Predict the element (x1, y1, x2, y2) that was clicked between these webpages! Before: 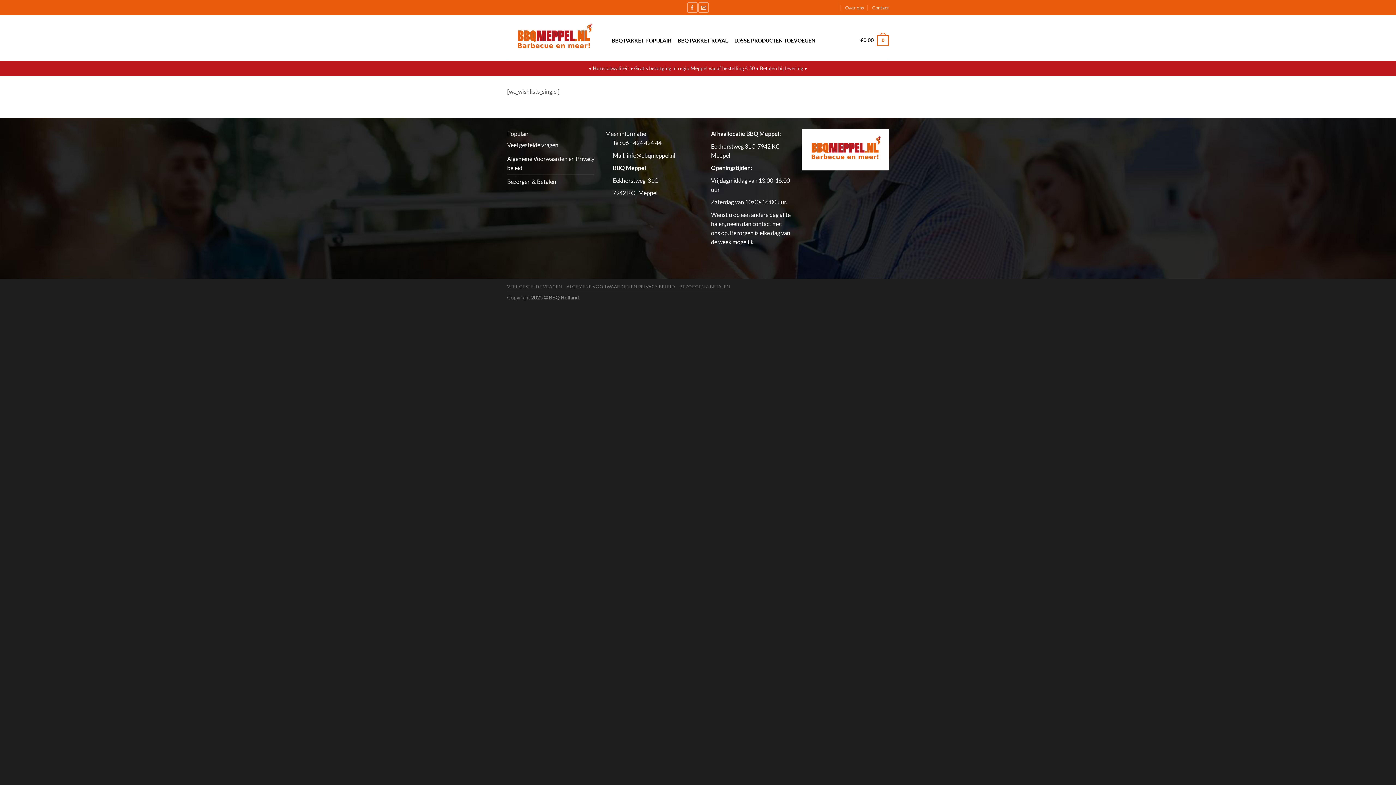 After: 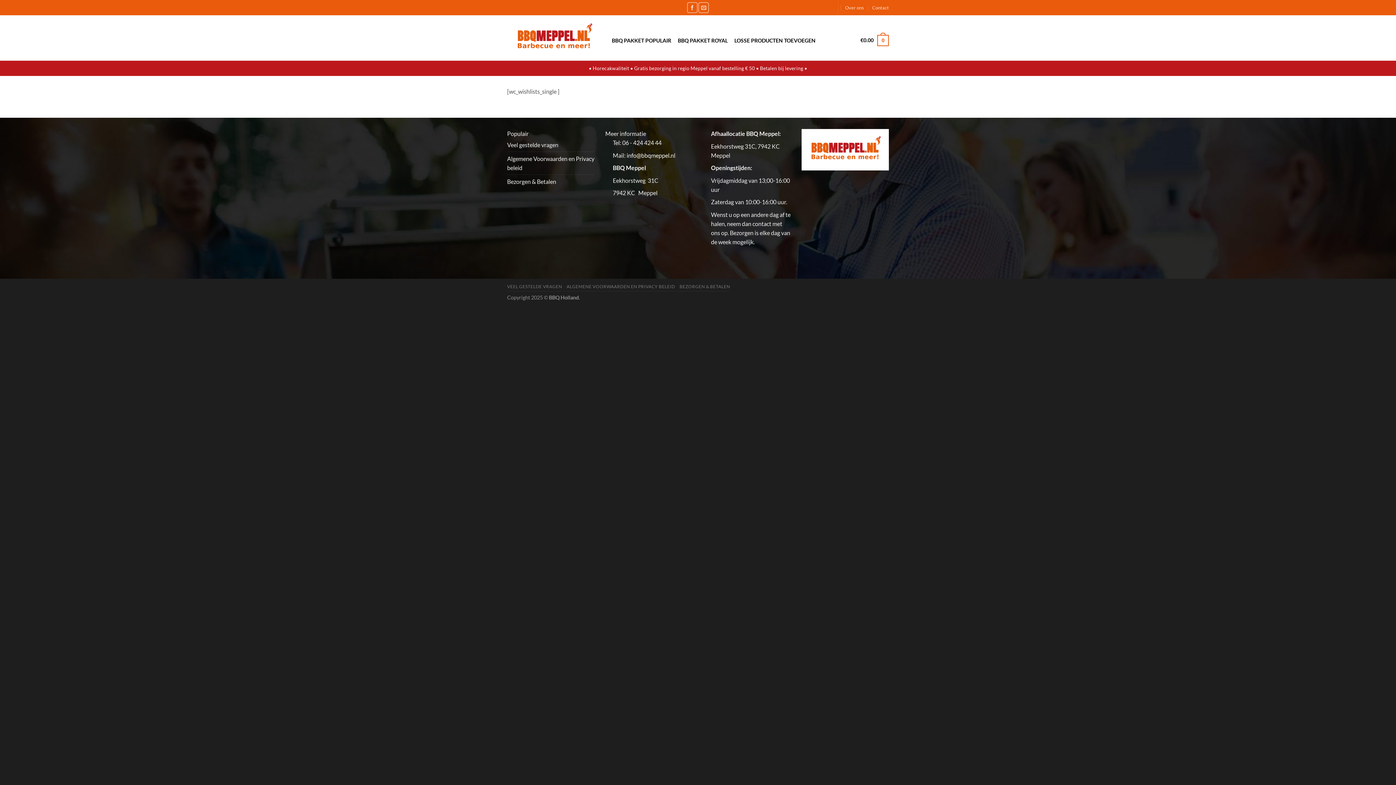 Action: label: info@bbqmeppel.nl bbox: (626, 151, 675, 158)